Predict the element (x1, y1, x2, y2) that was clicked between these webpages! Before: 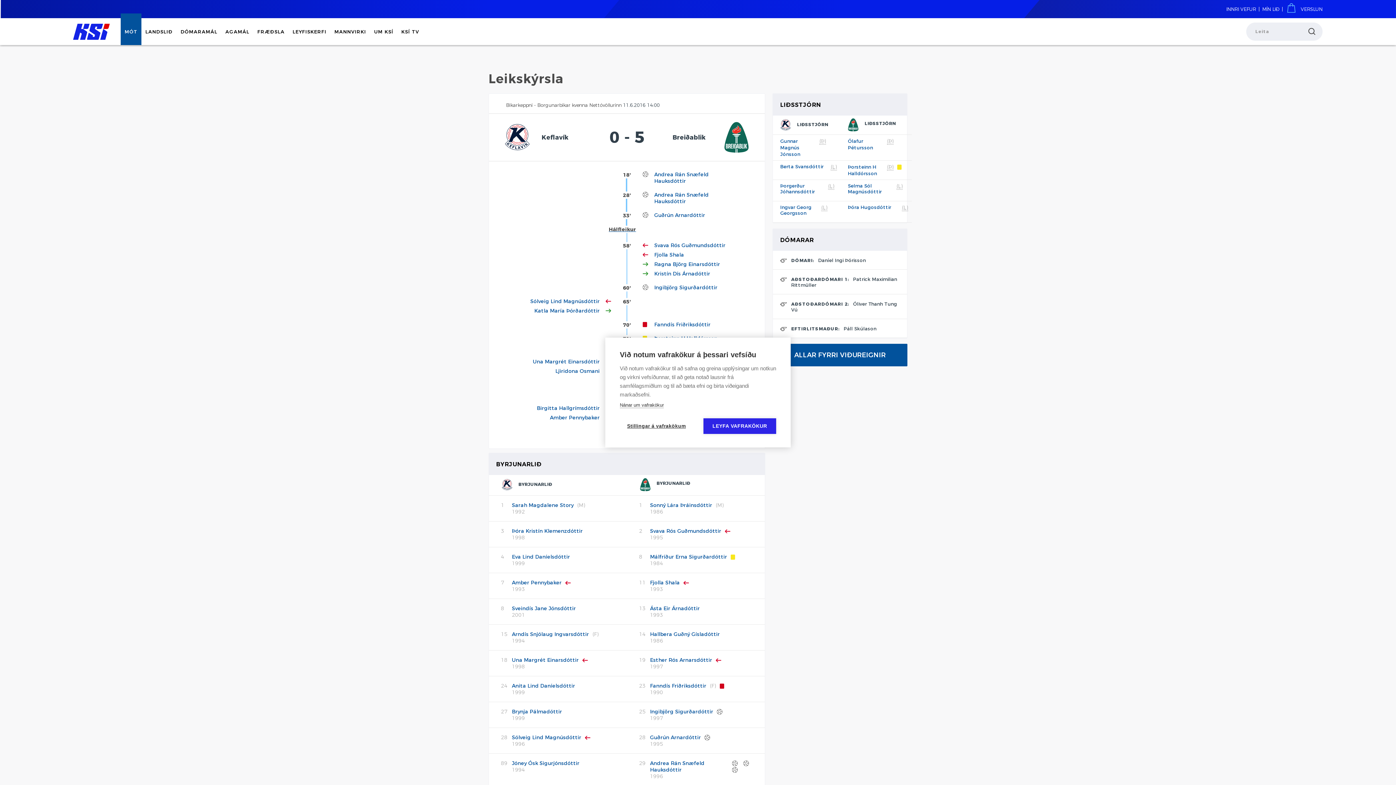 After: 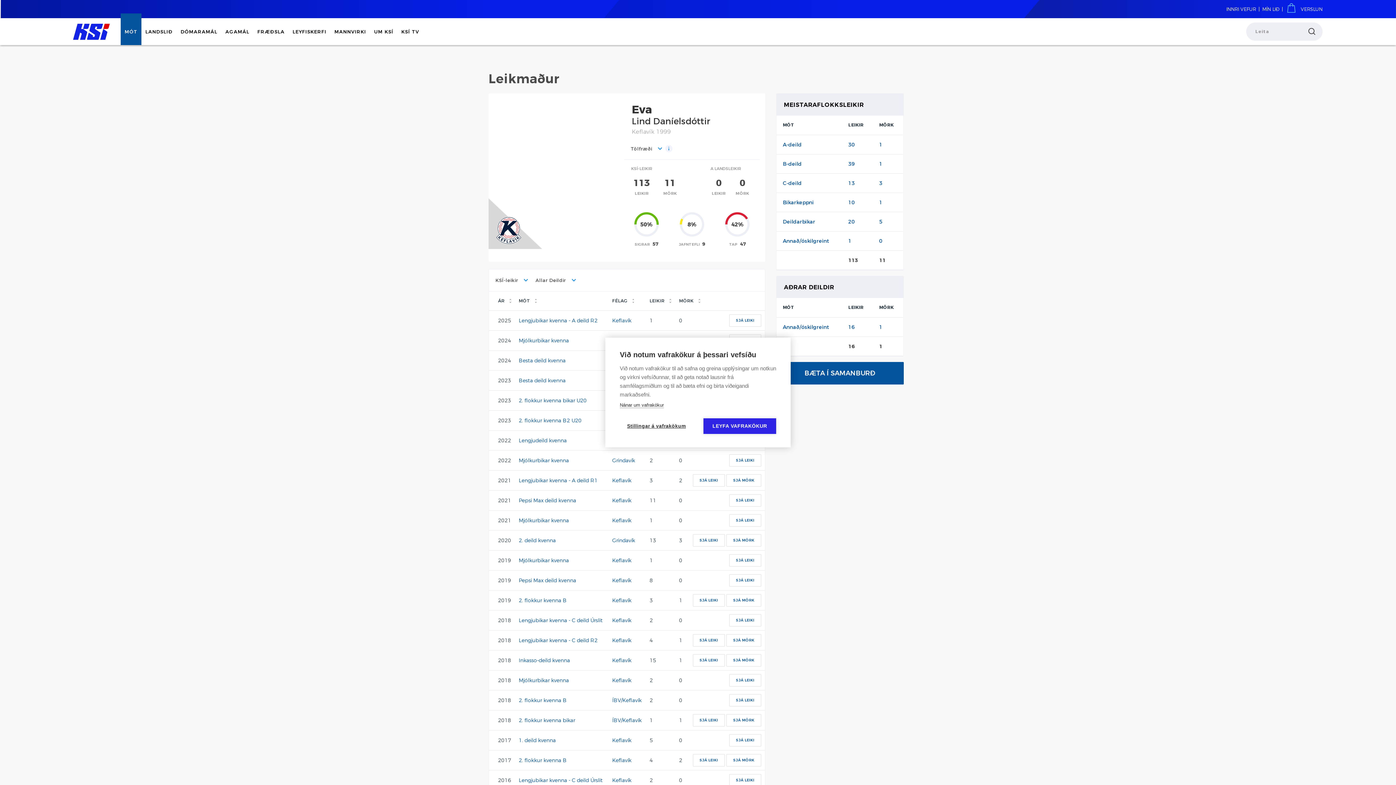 Action: bbox: (512, 553, 570, 560) label: Eva Lind Daníelsdóttir